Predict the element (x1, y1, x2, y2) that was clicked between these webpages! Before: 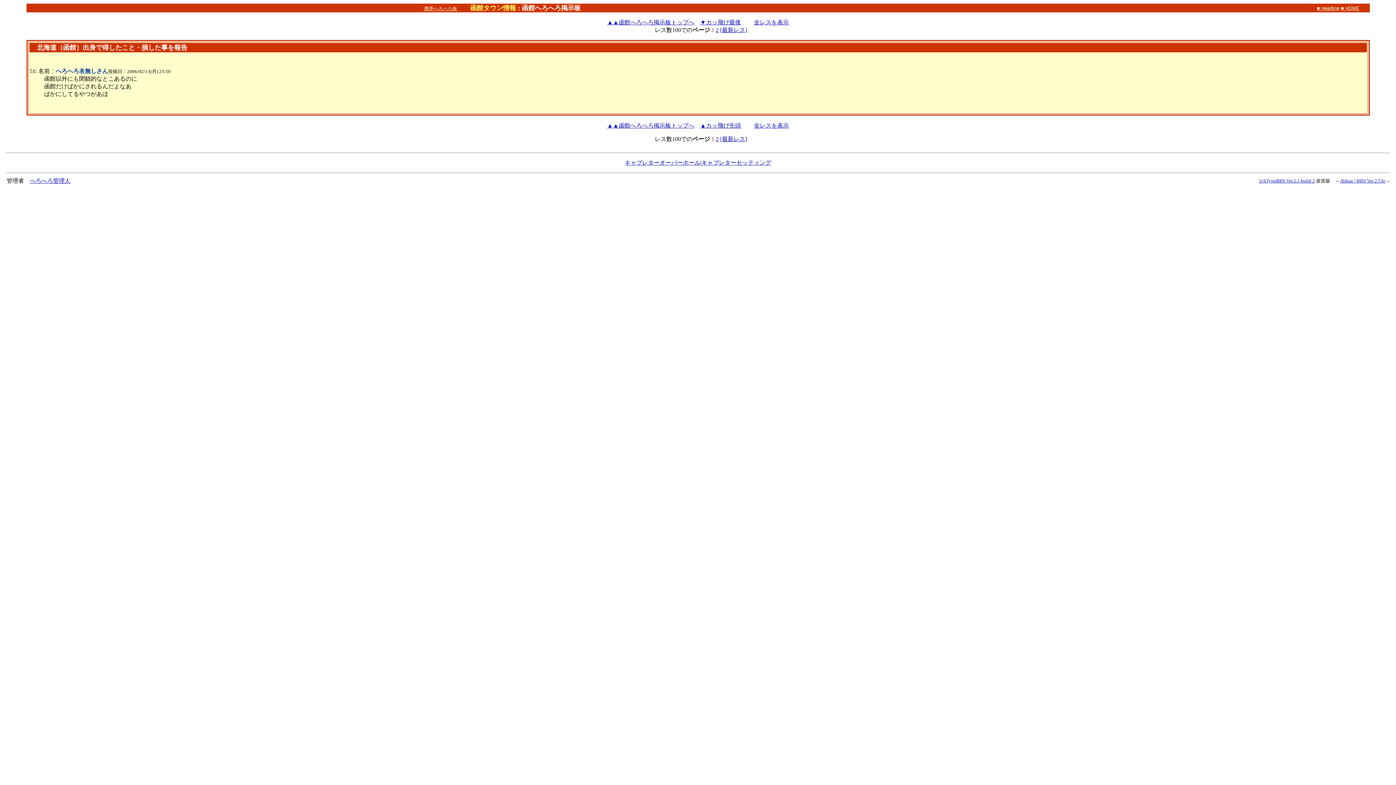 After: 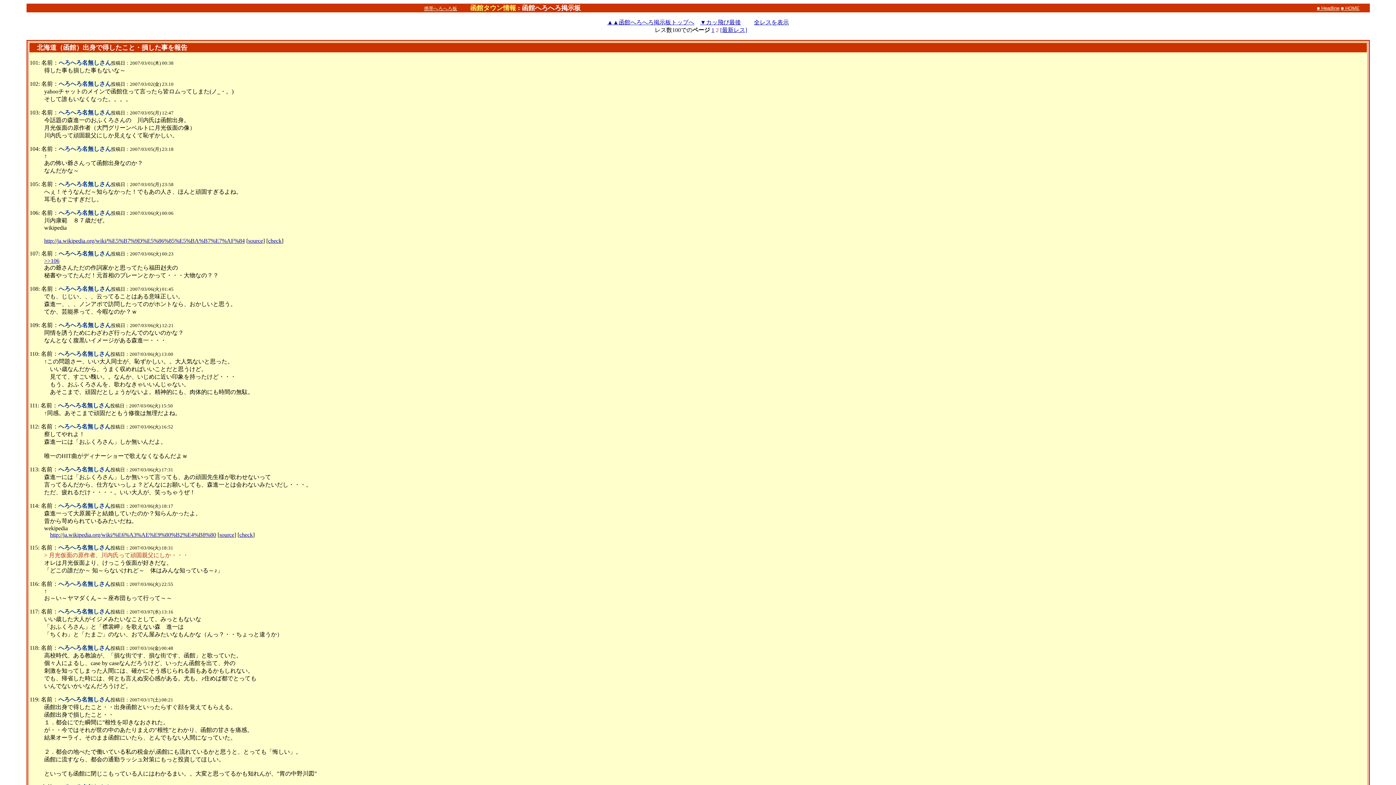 Action: label: 2 bbox: (716, 26, 718, 33)